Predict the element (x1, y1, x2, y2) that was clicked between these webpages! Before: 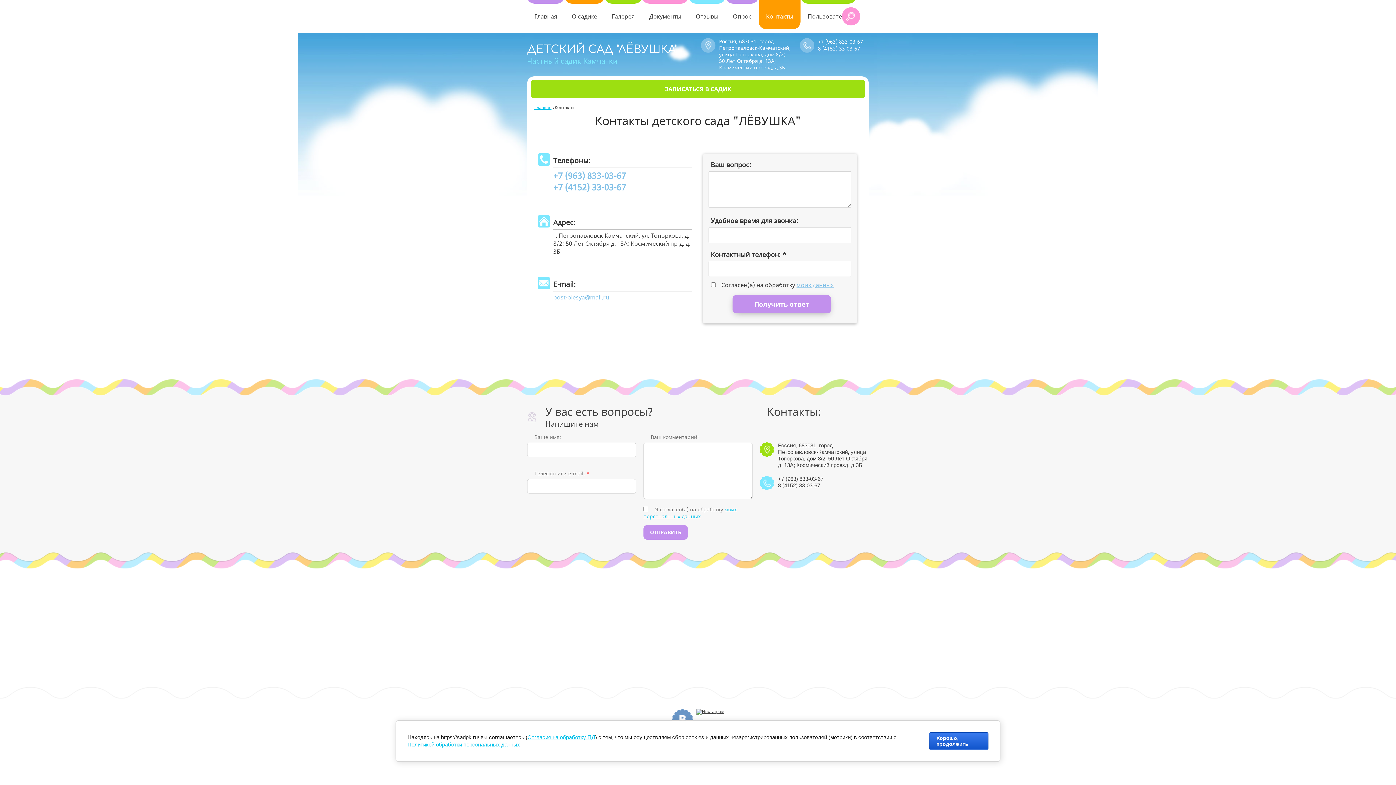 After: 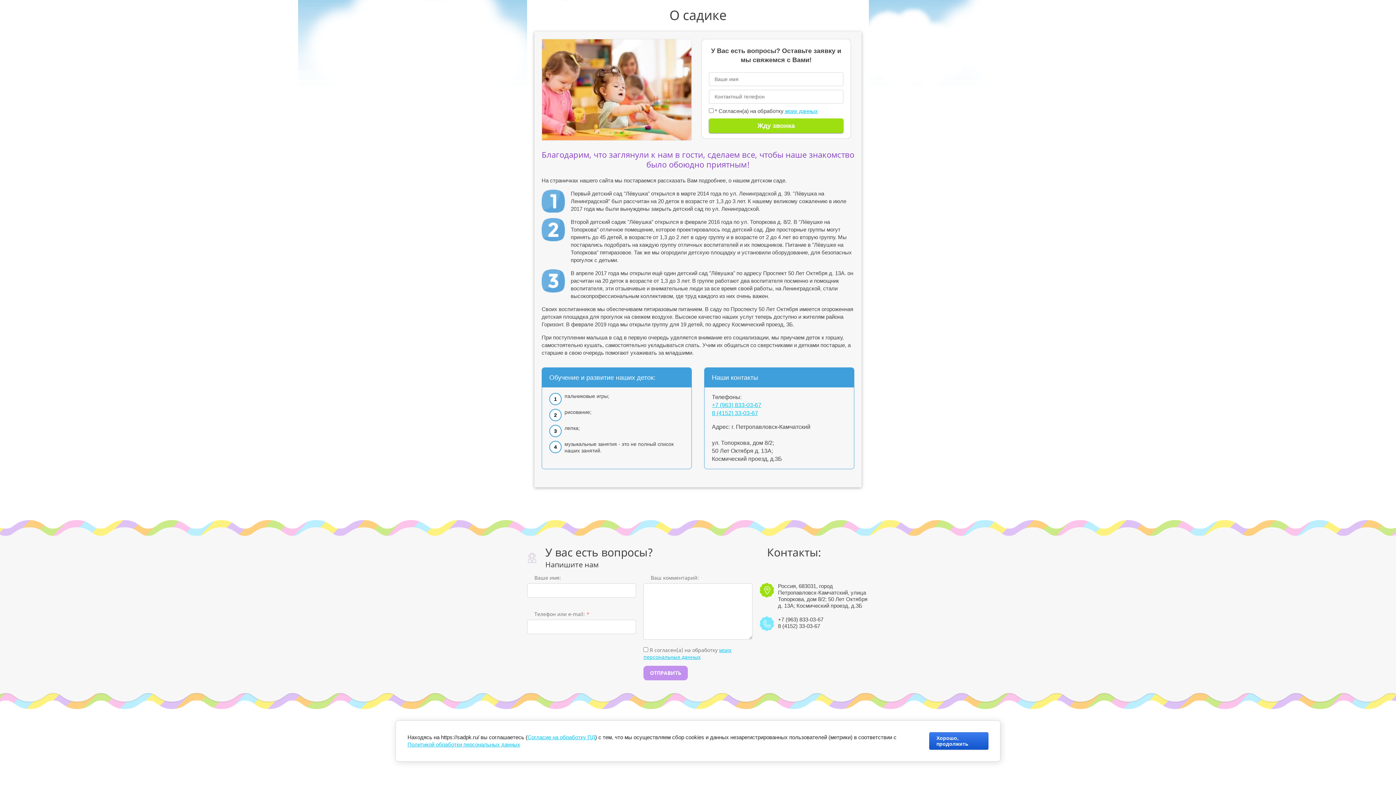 Action: label: О садике bbox: (564, 0, 604, 29)